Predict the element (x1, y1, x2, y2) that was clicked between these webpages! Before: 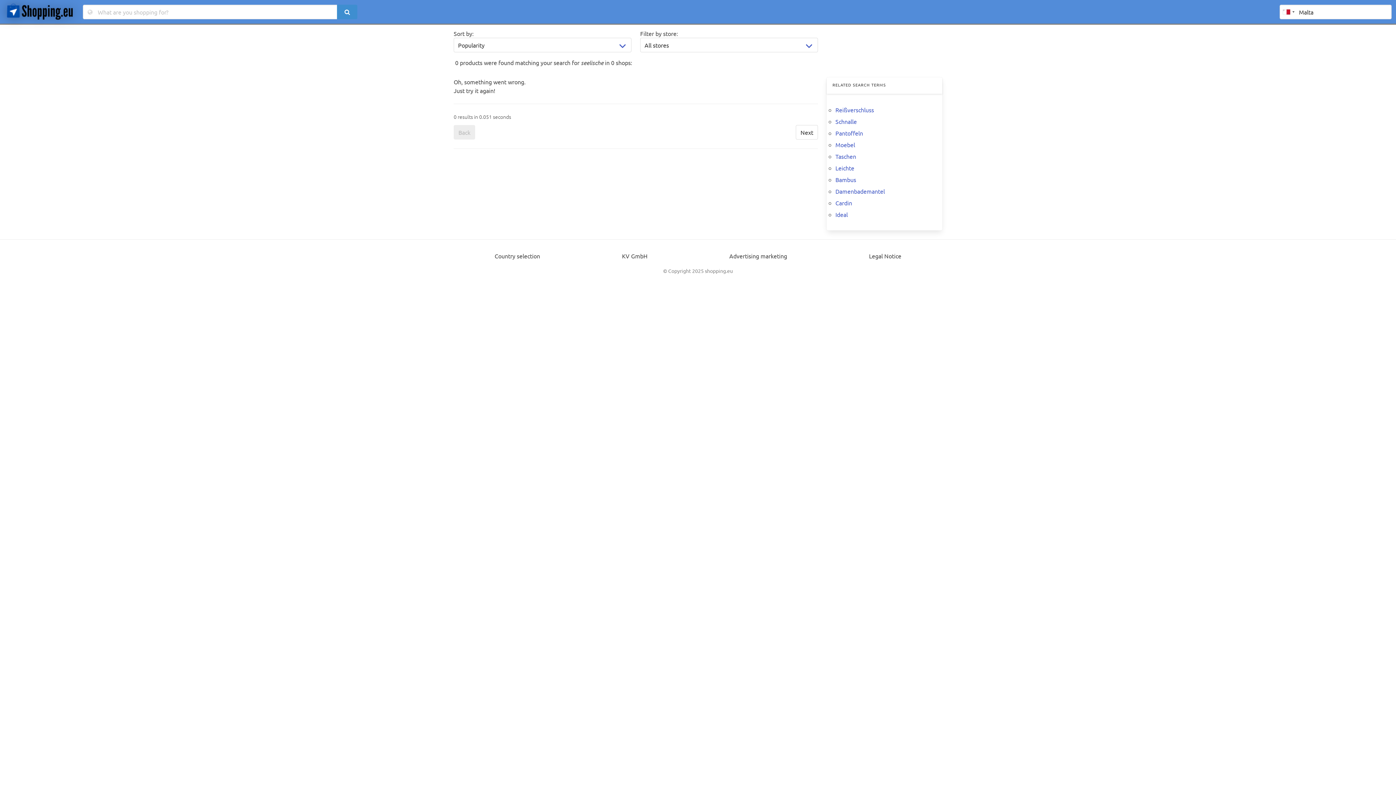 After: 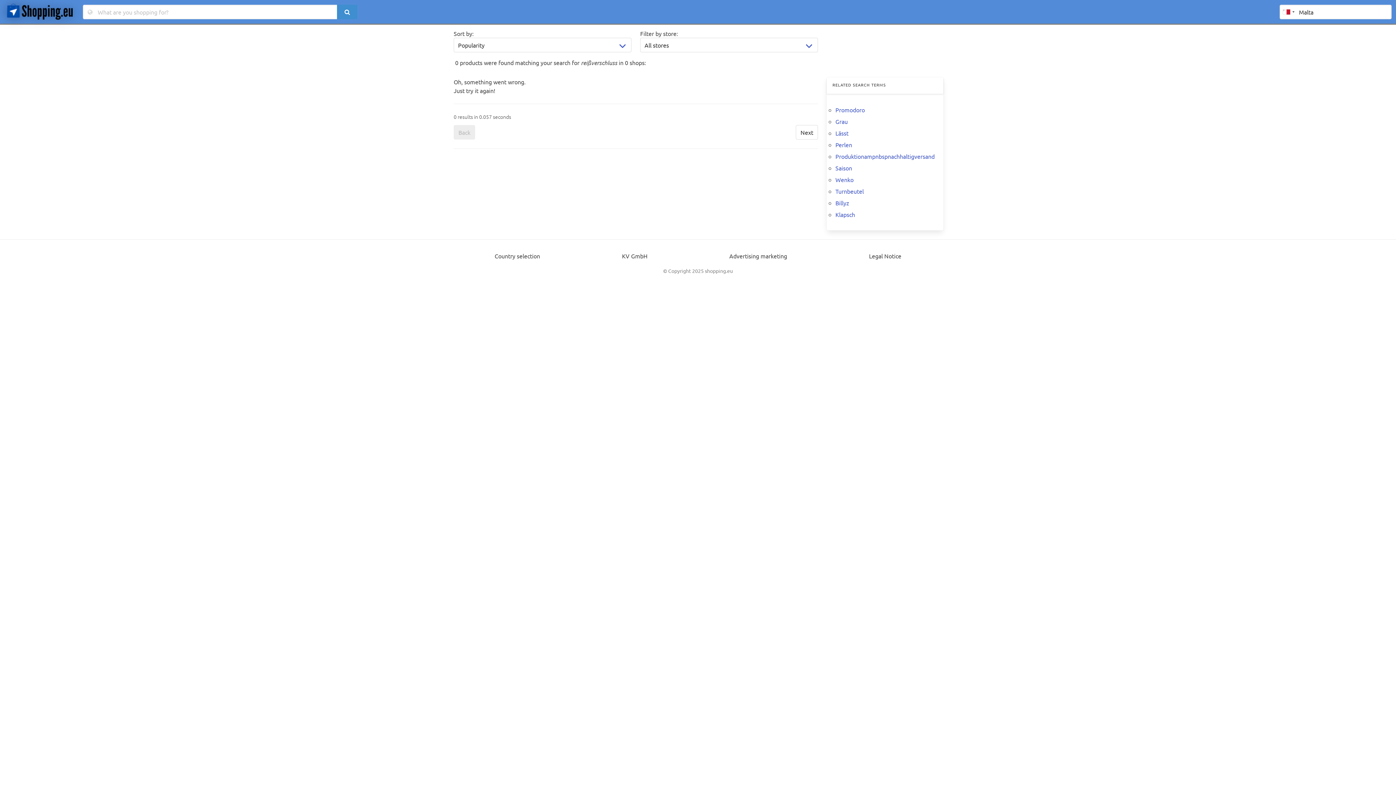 Action: label: Reißverschluss bbox: (835, 106, 874, 113)